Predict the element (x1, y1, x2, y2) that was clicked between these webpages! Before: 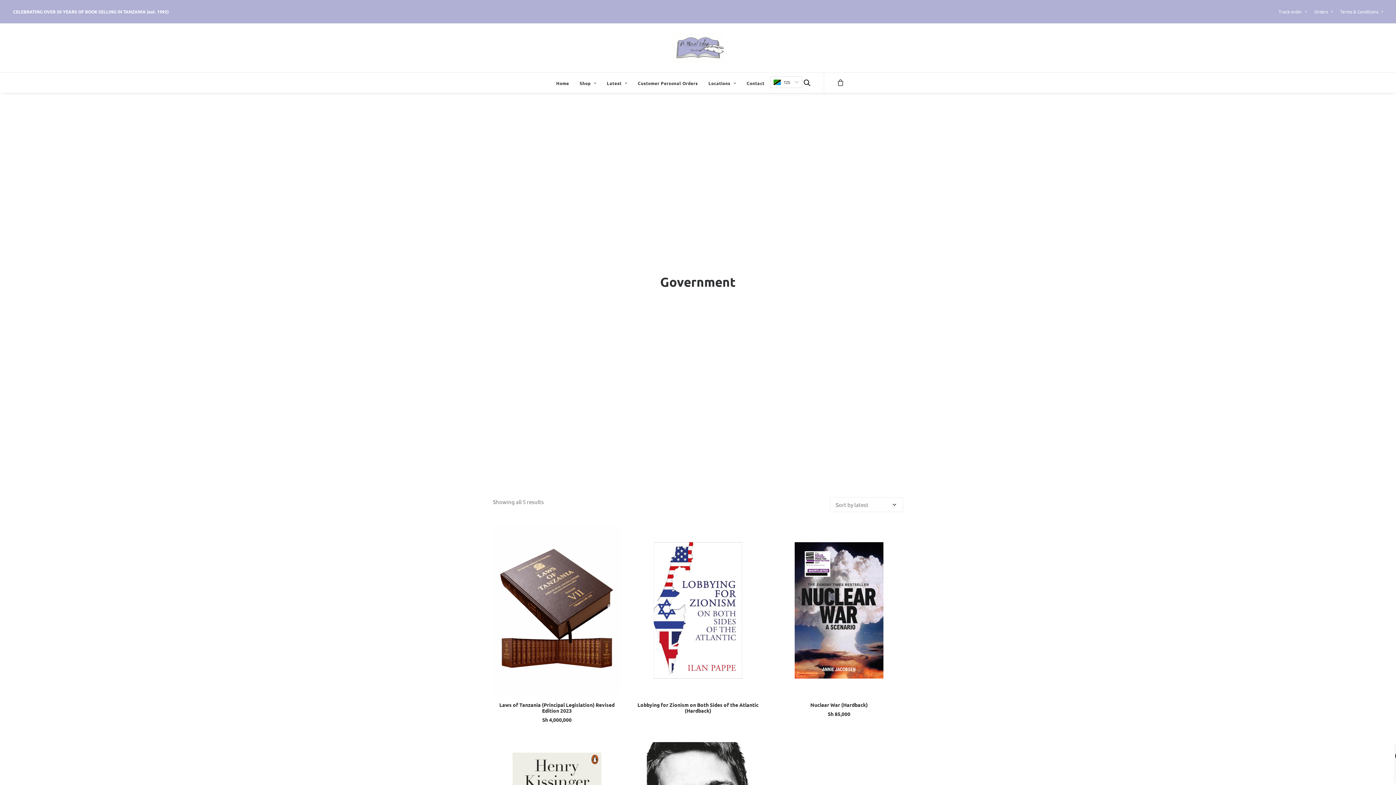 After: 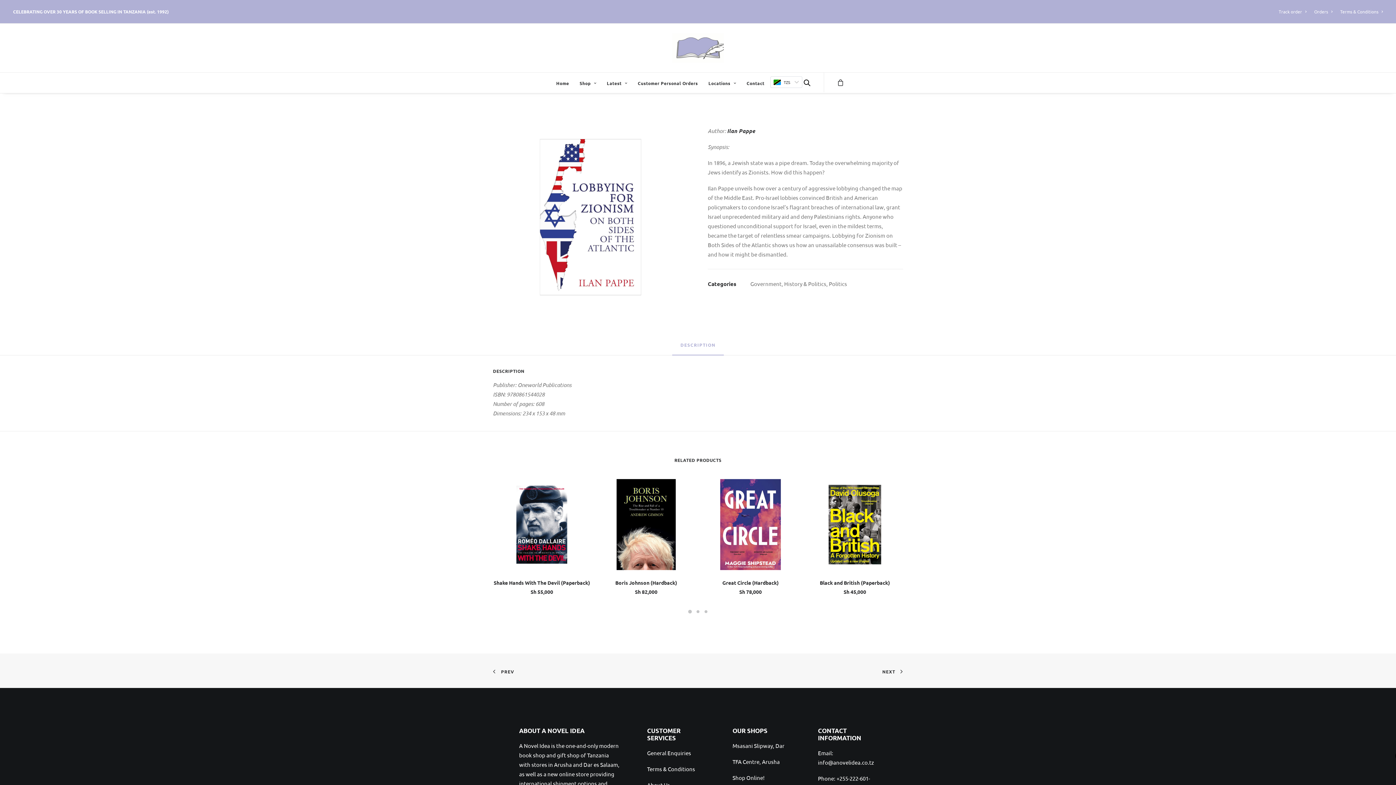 Action: bbox: (634, 525, 762, 695)